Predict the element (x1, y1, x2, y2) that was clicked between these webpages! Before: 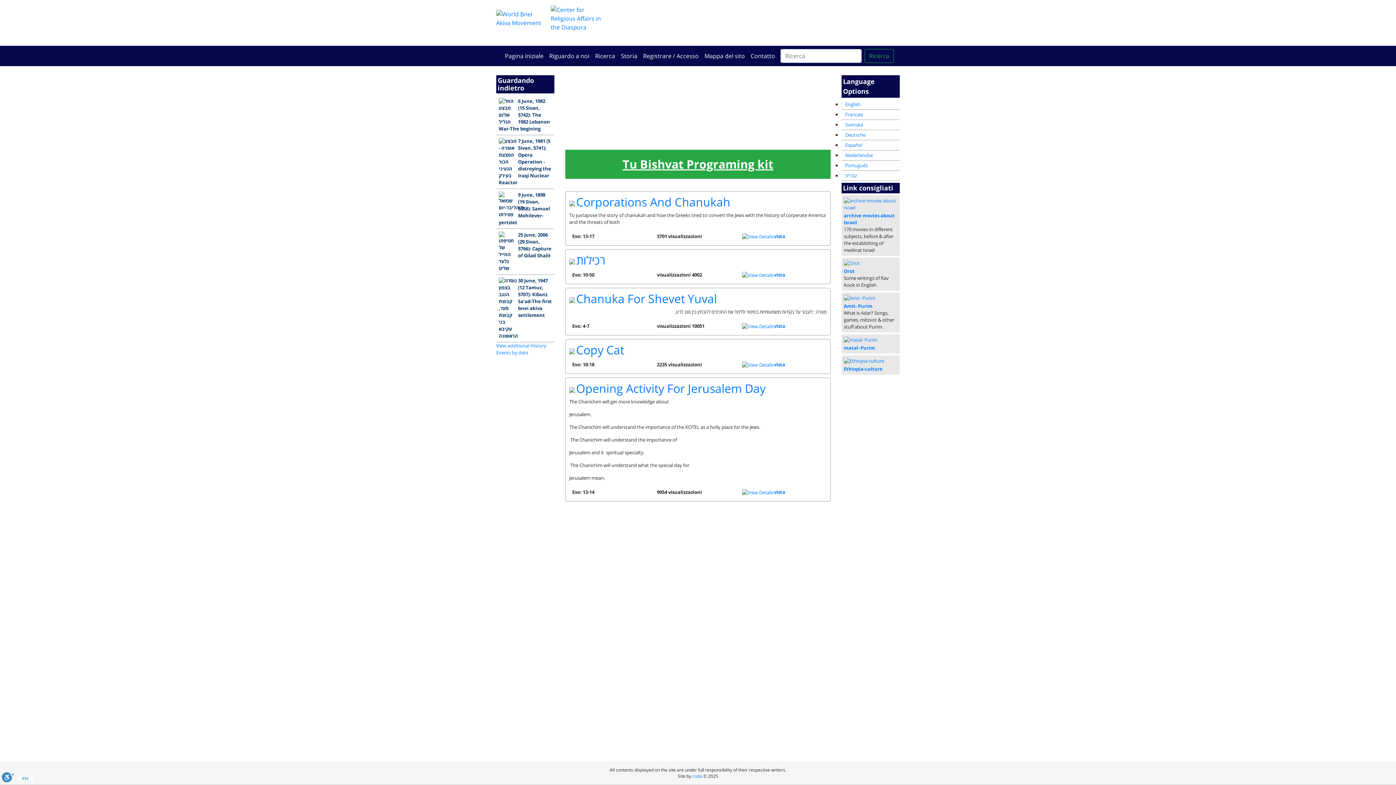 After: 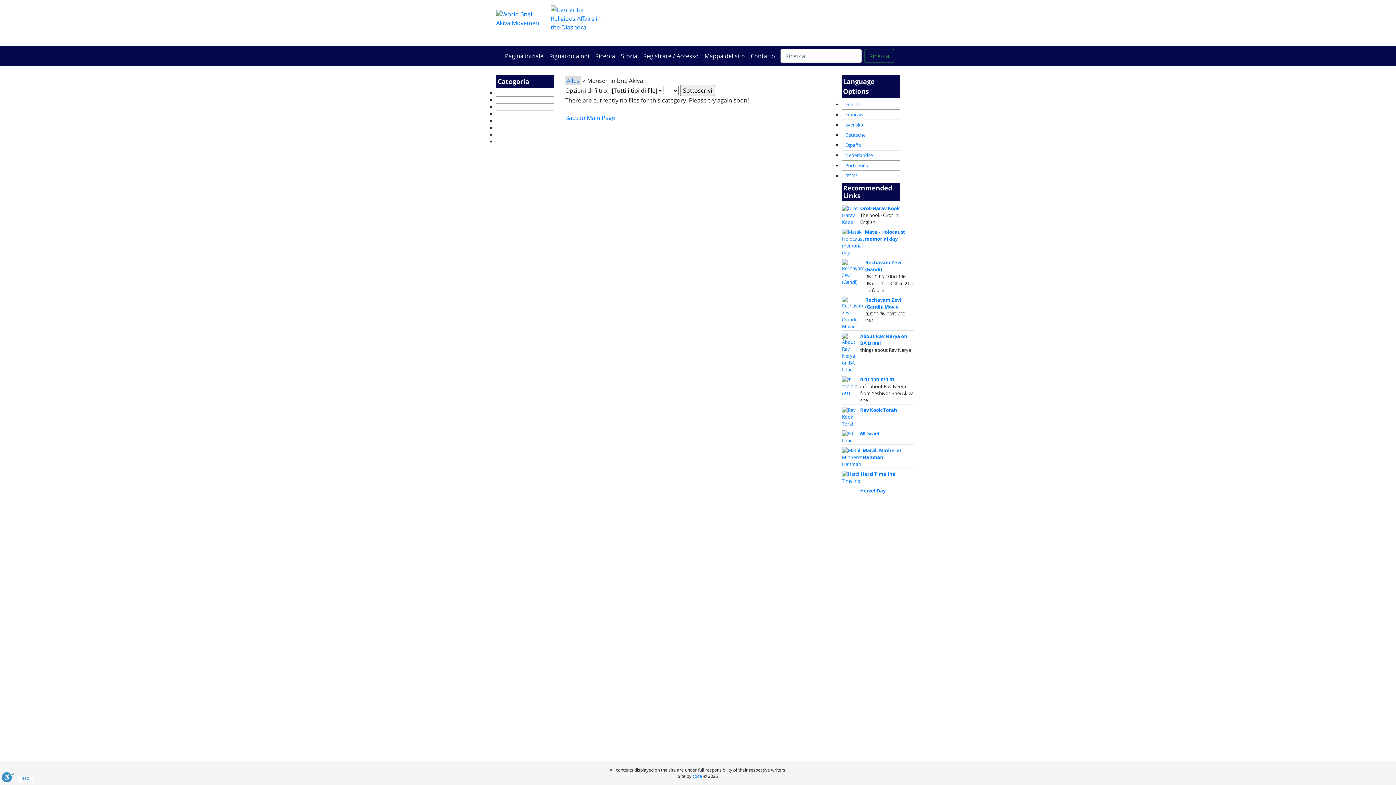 Action: bbox: (773, 76, 798, 112)